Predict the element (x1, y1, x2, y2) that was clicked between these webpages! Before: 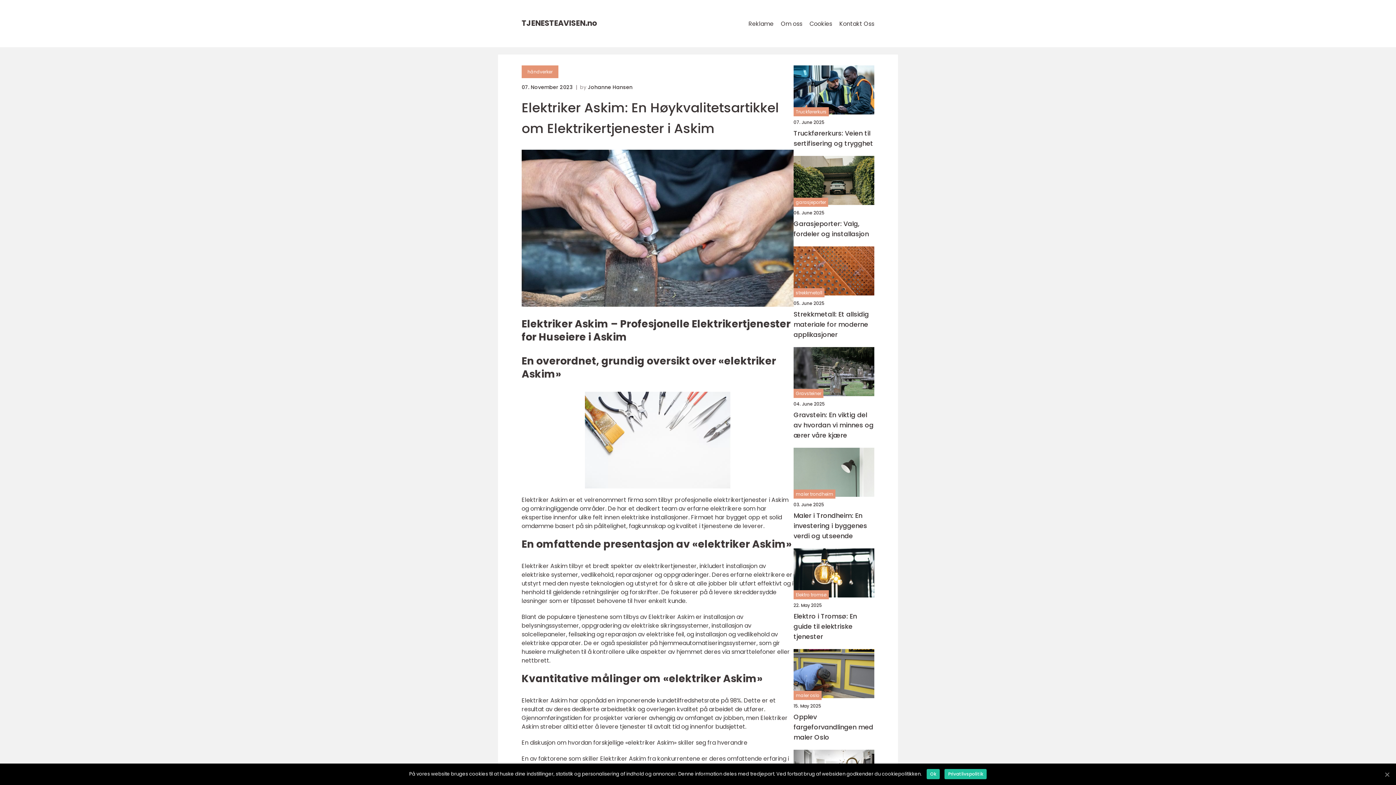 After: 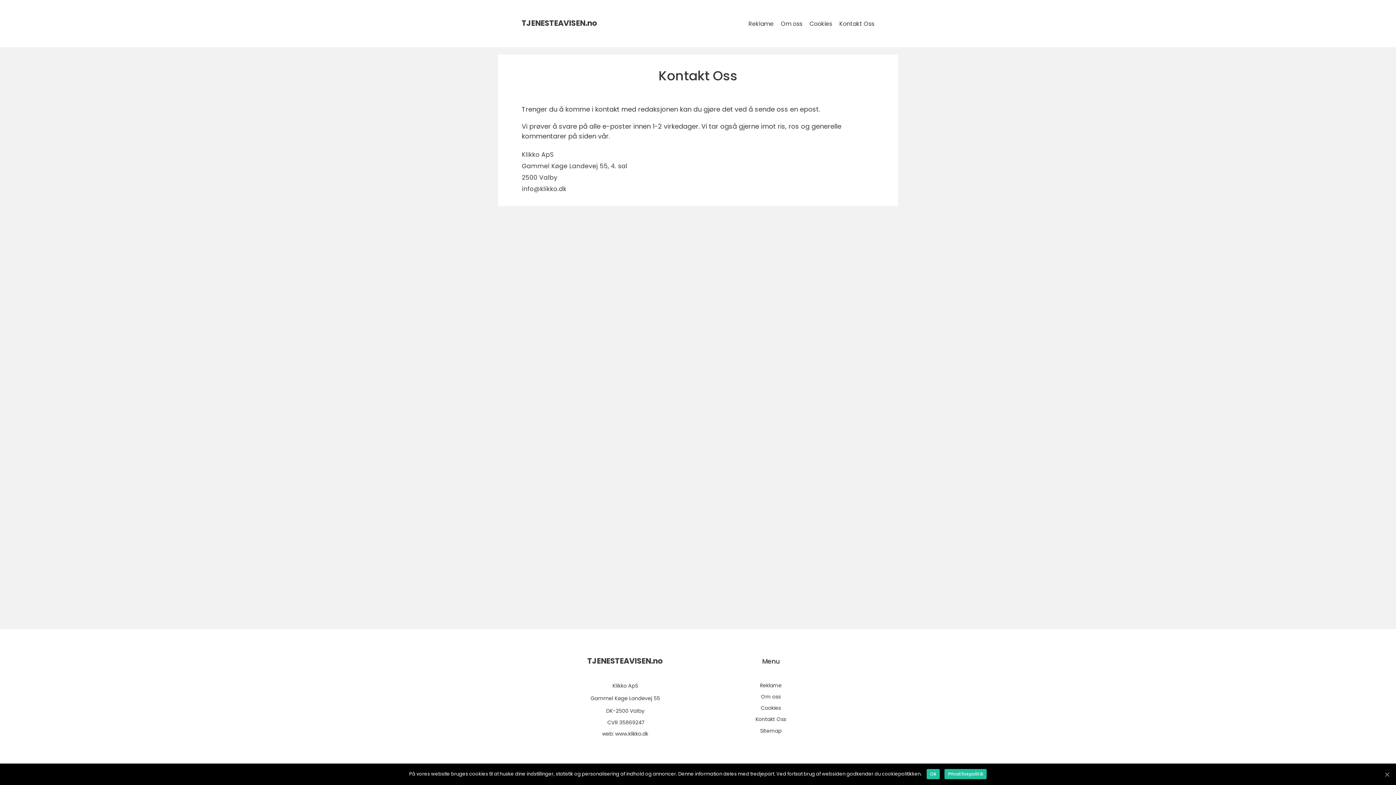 Action: label: Kontakt Oss bbox: (839, 19, 874, 28)